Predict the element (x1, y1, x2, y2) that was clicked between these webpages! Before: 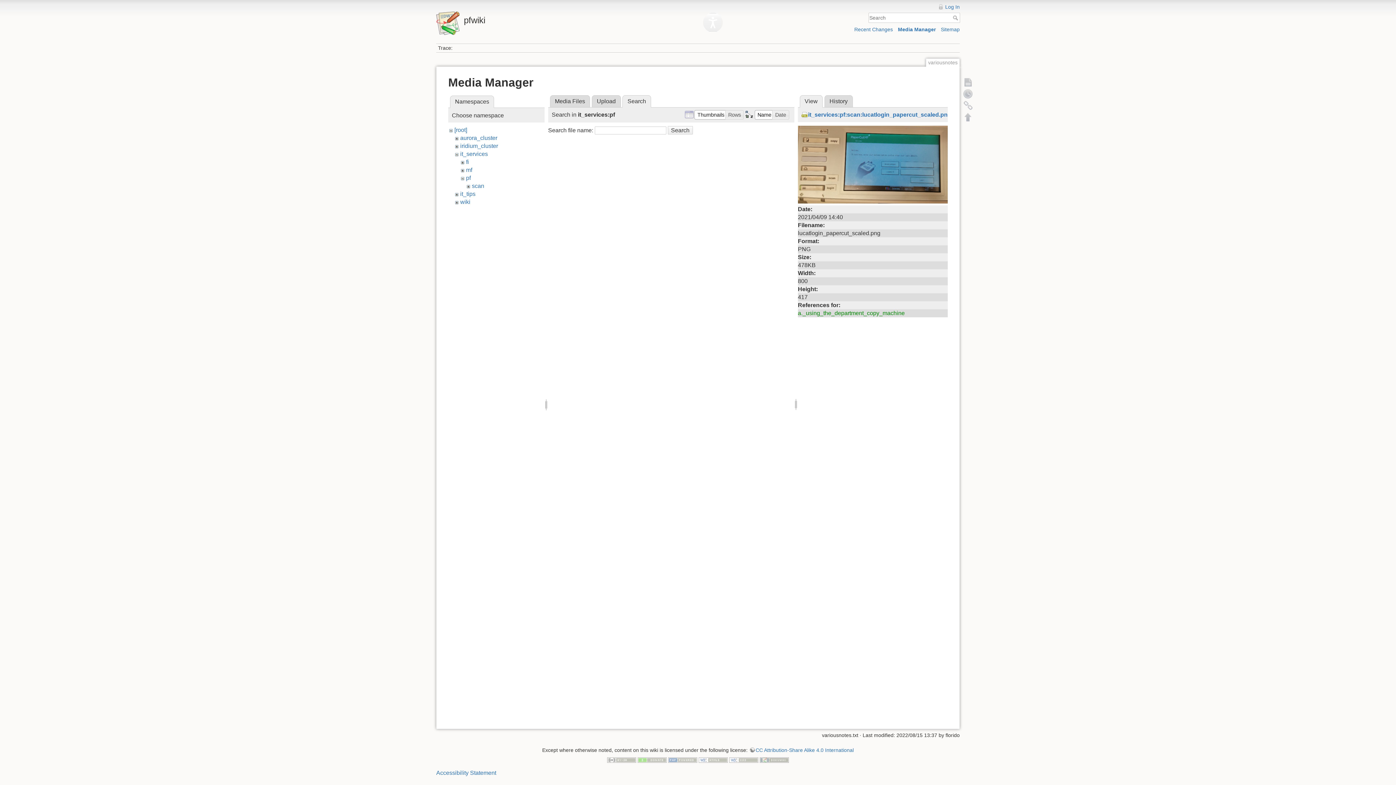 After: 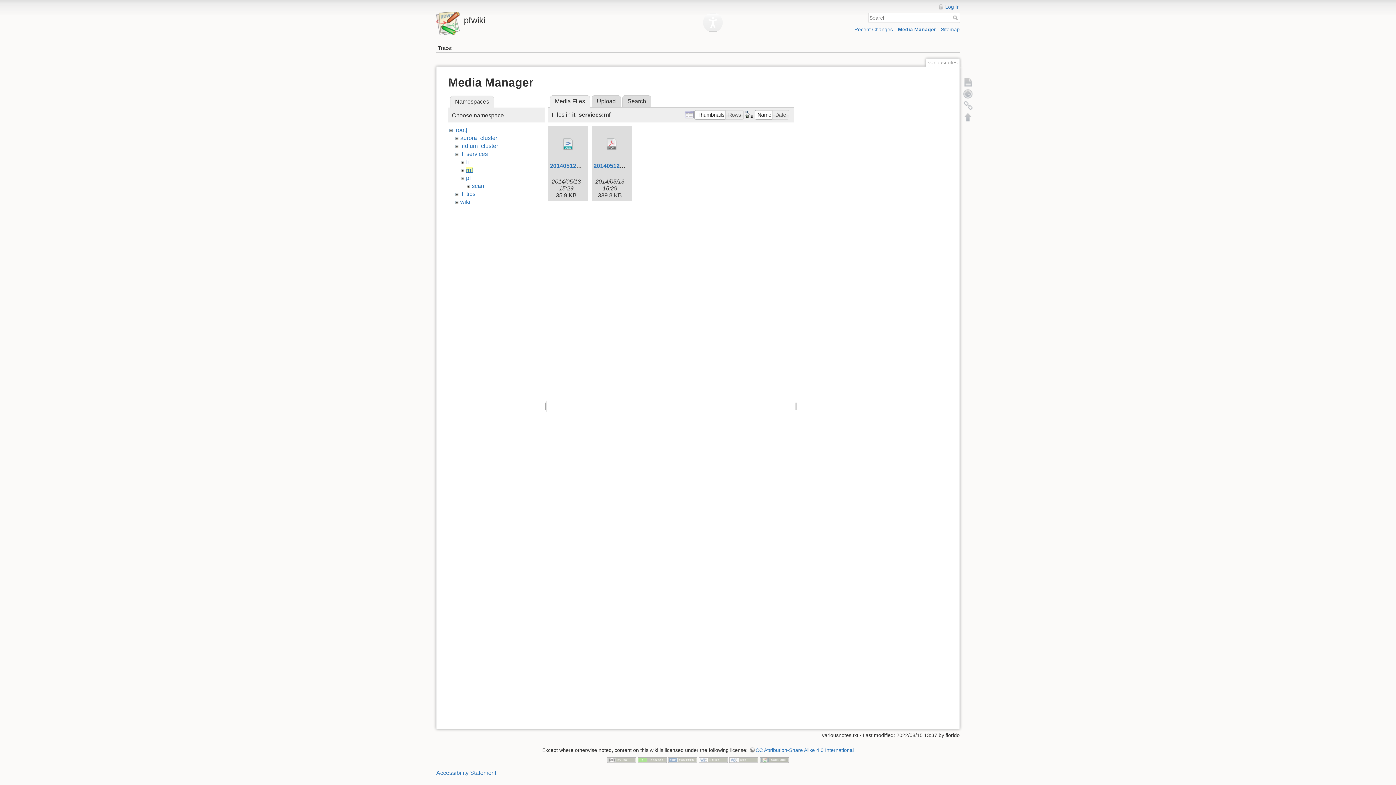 Action: bbox: (466, 166, 472, 173) label: mf